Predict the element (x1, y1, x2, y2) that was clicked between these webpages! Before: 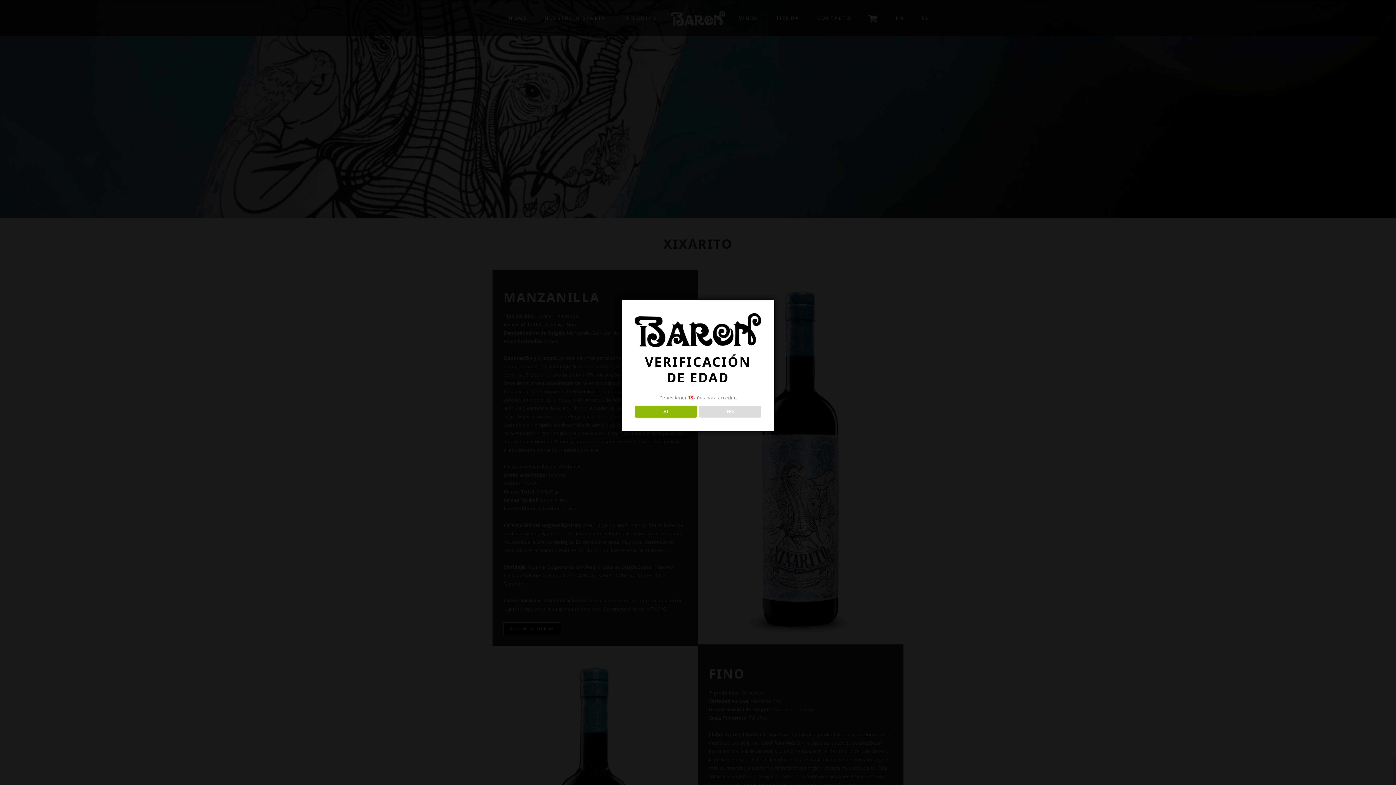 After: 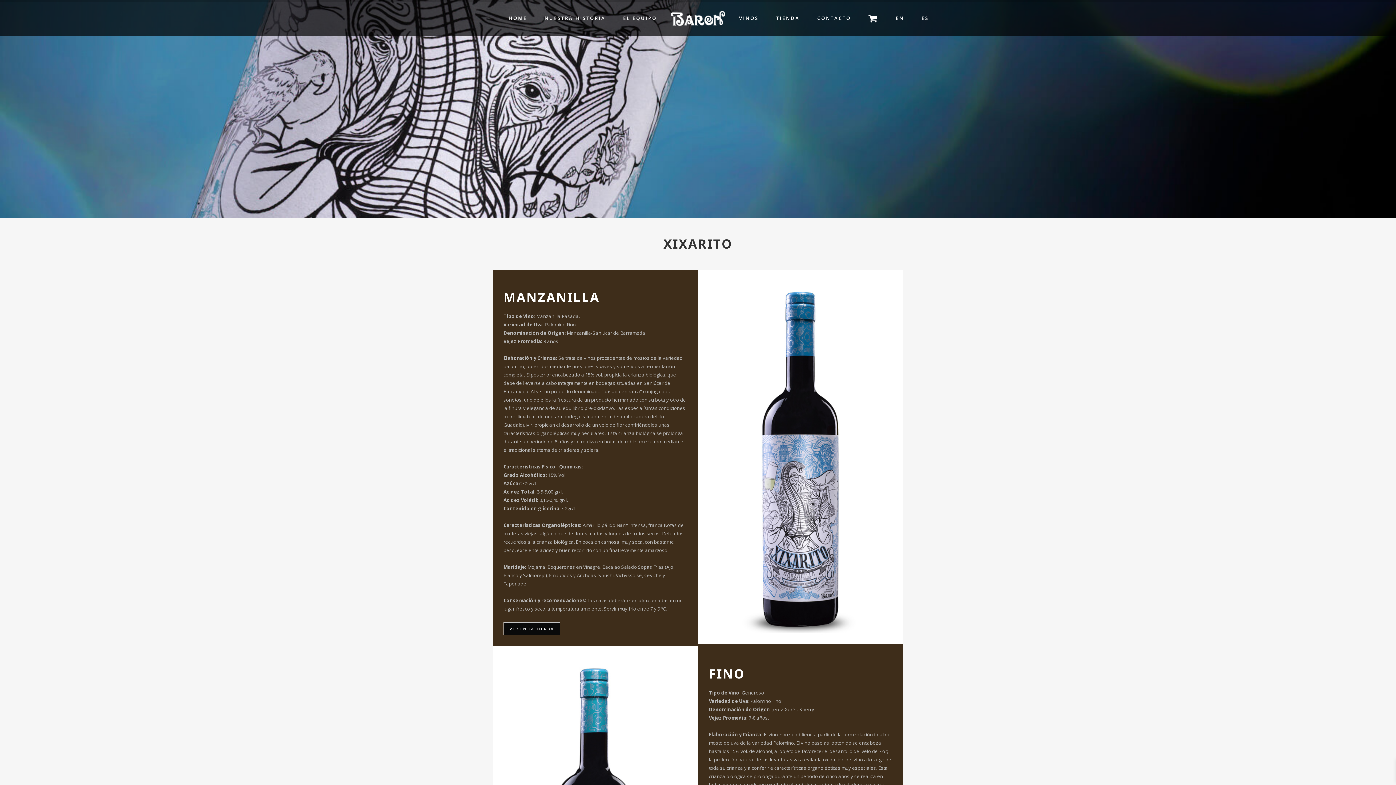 Action: bbox: (634, 405, 696, 417) label: SÍ